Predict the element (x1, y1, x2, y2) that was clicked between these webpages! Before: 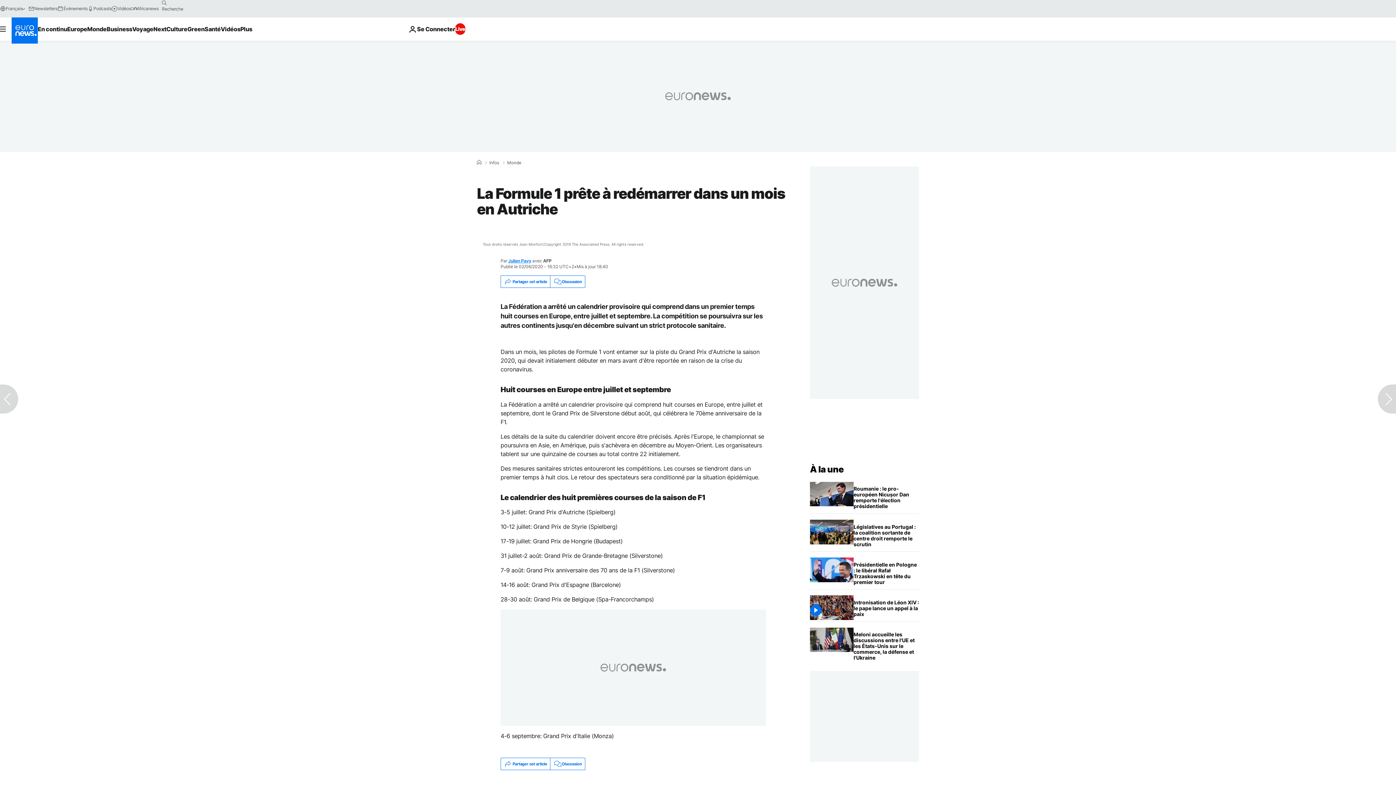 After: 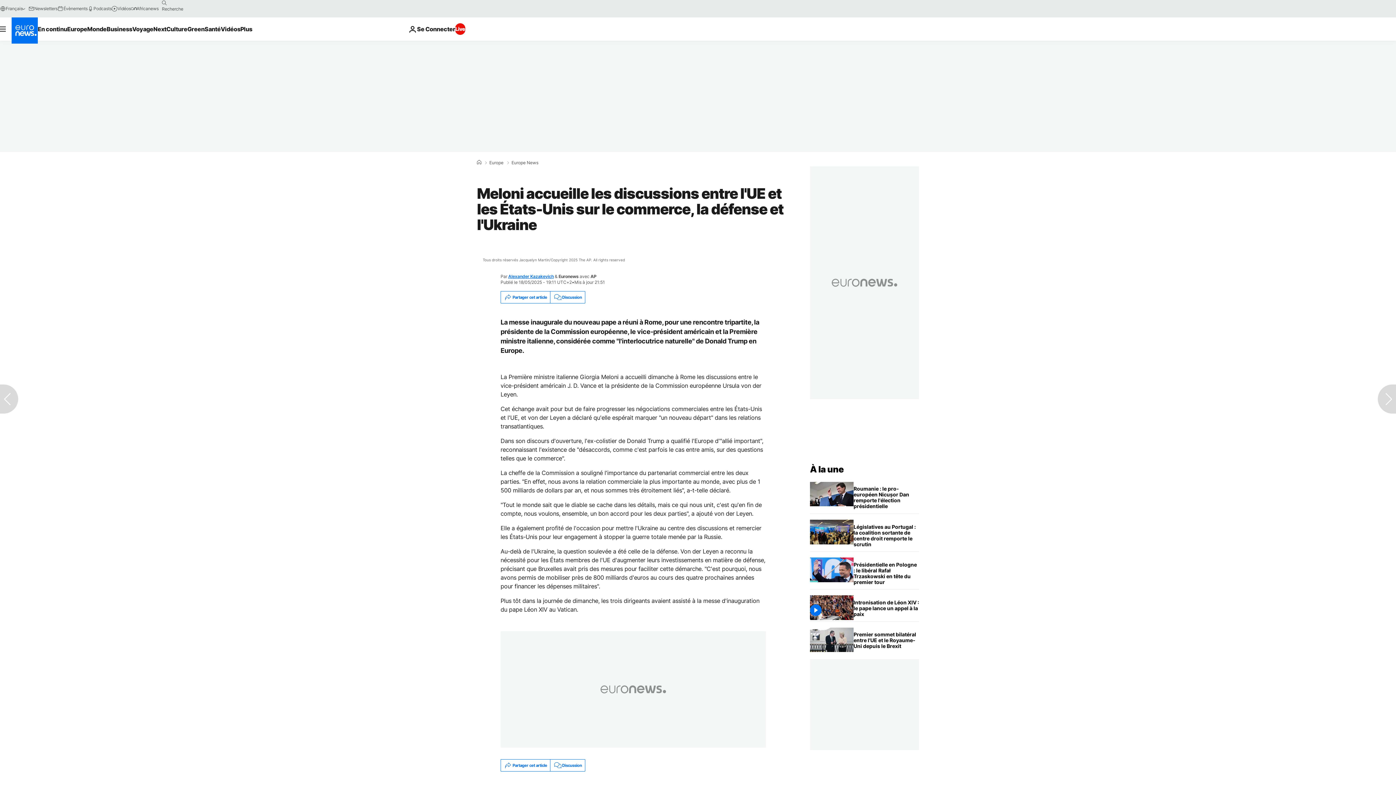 Action: bbox: (853, 627, 919, 665) label: Meloni accueille les discussions entre l'UE et les États-Unis sur le commerce, la défense et l'Ukraine